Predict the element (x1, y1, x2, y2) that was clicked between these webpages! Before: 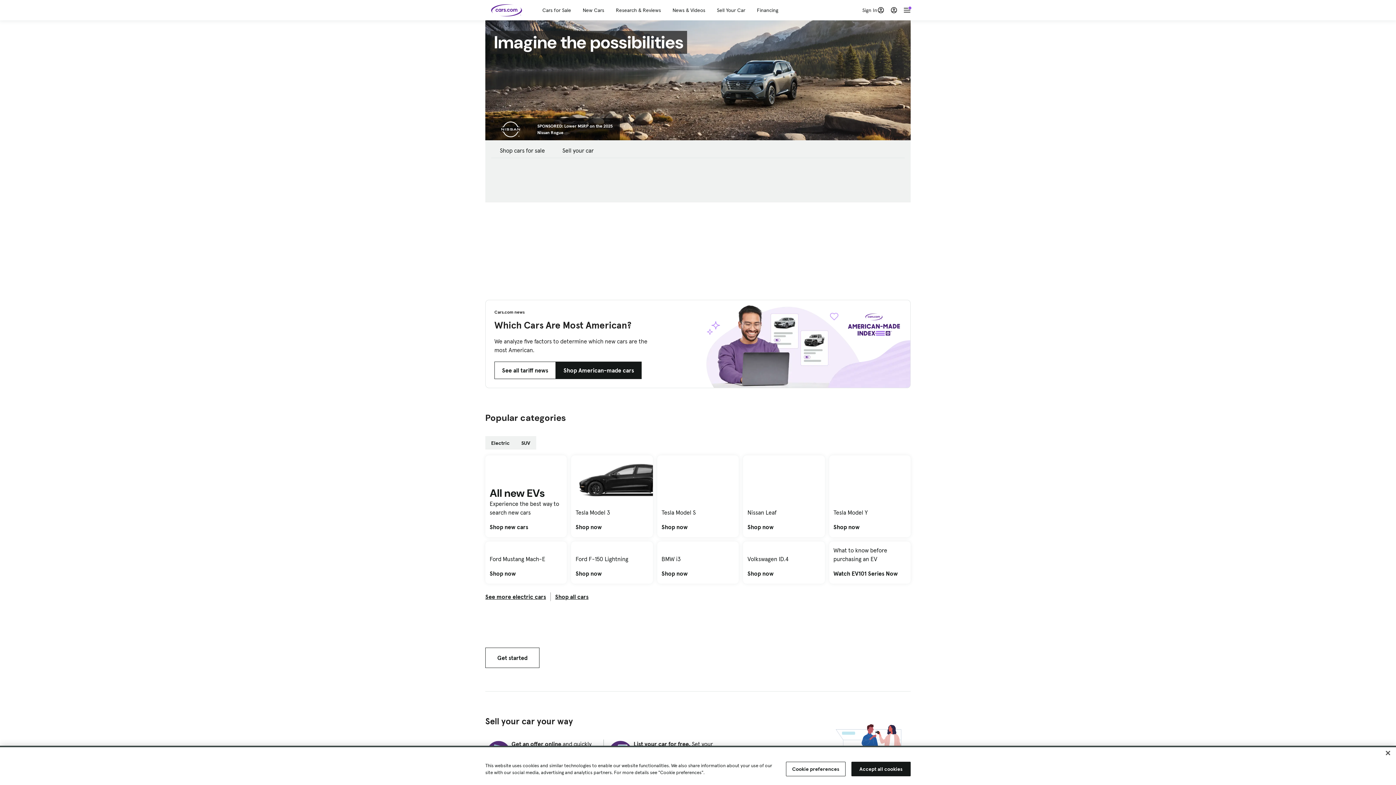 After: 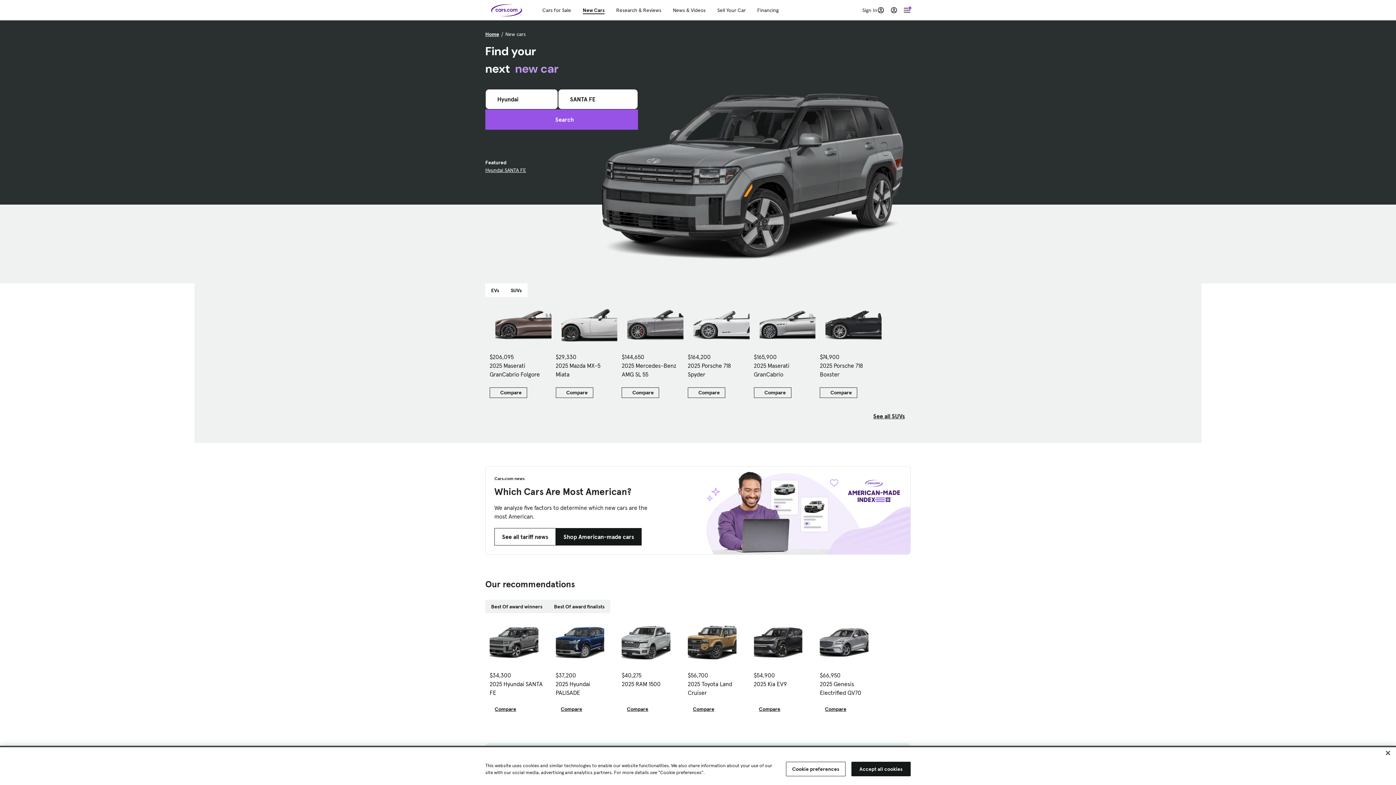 Action: label: New Cars bbox: (582, 6, 604, 13)